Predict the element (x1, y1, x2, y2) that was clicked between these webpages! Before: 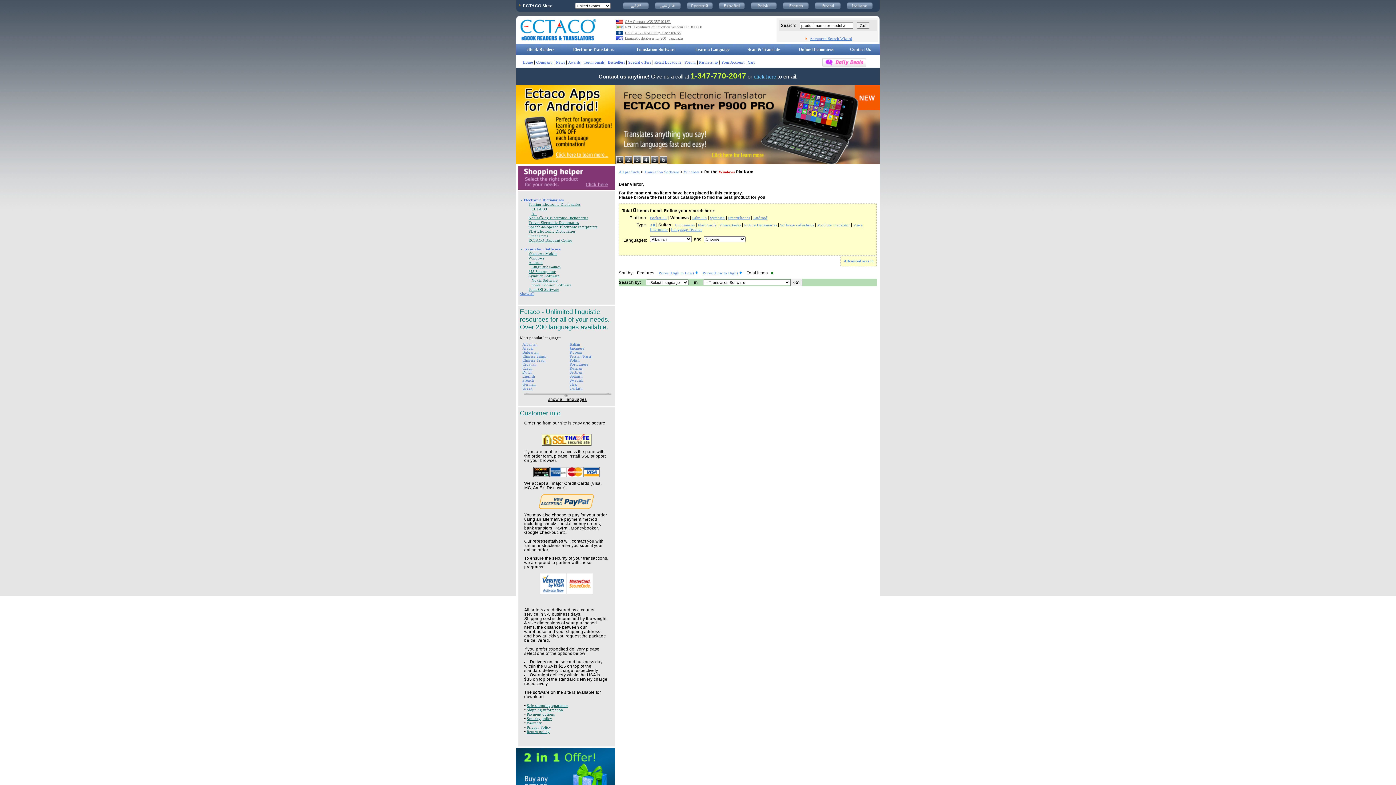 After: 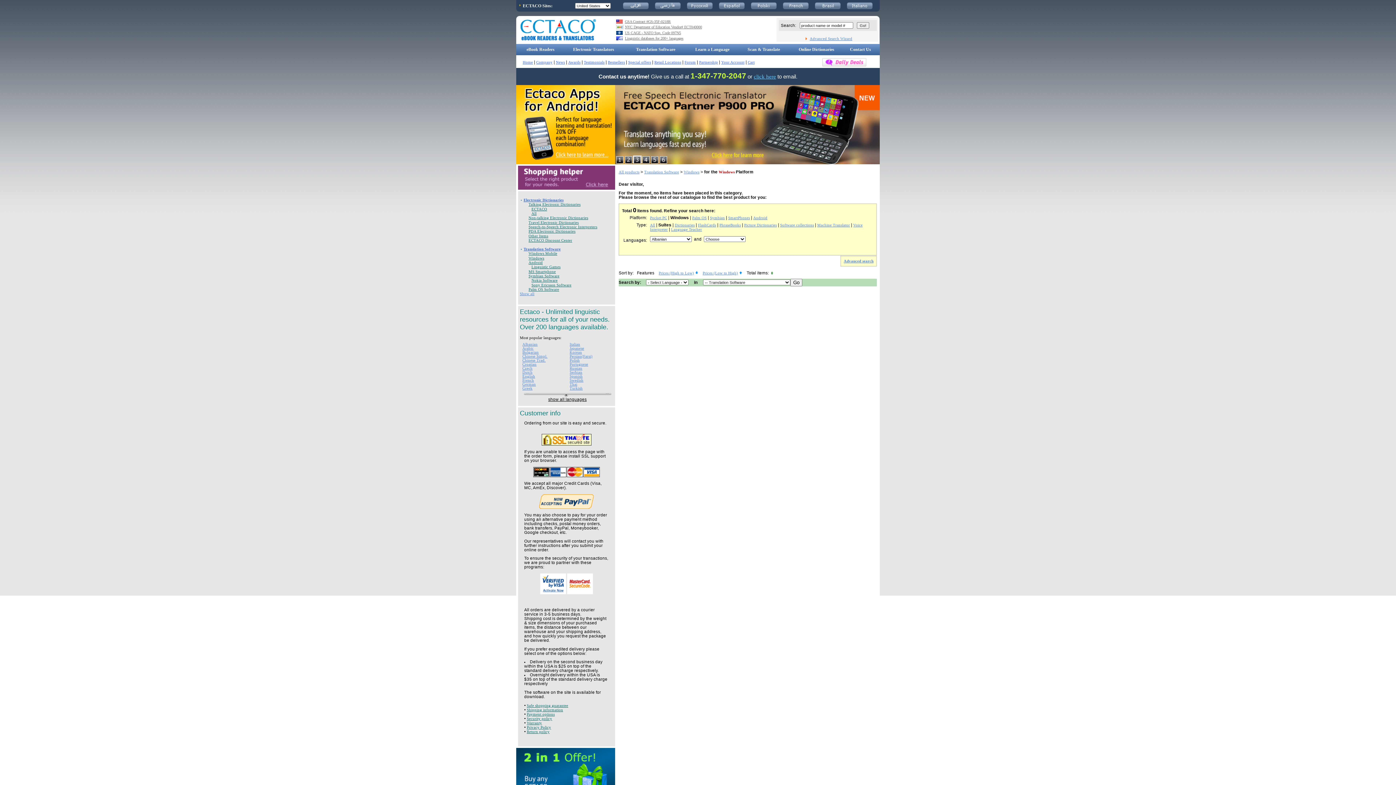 Action: bbox: (633, 155, 641, 163)